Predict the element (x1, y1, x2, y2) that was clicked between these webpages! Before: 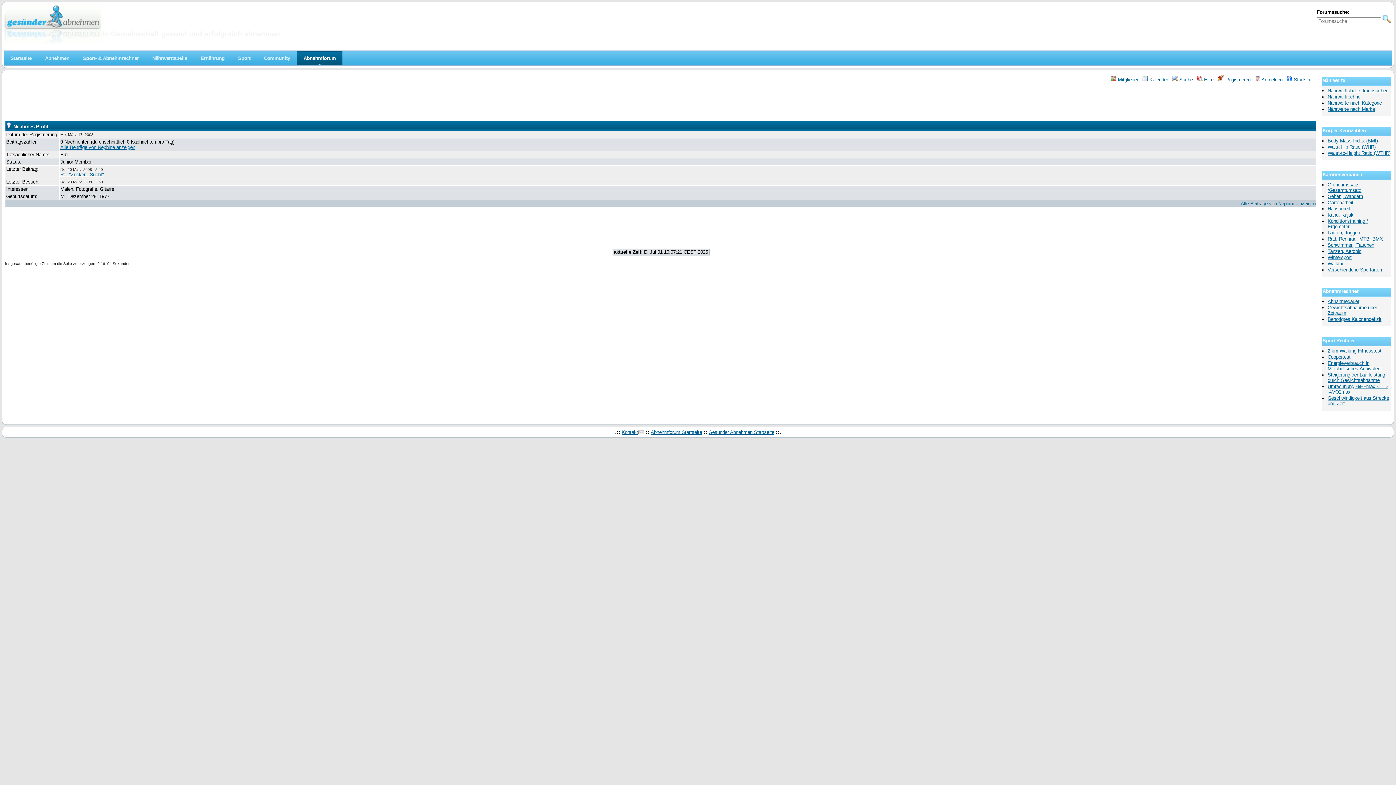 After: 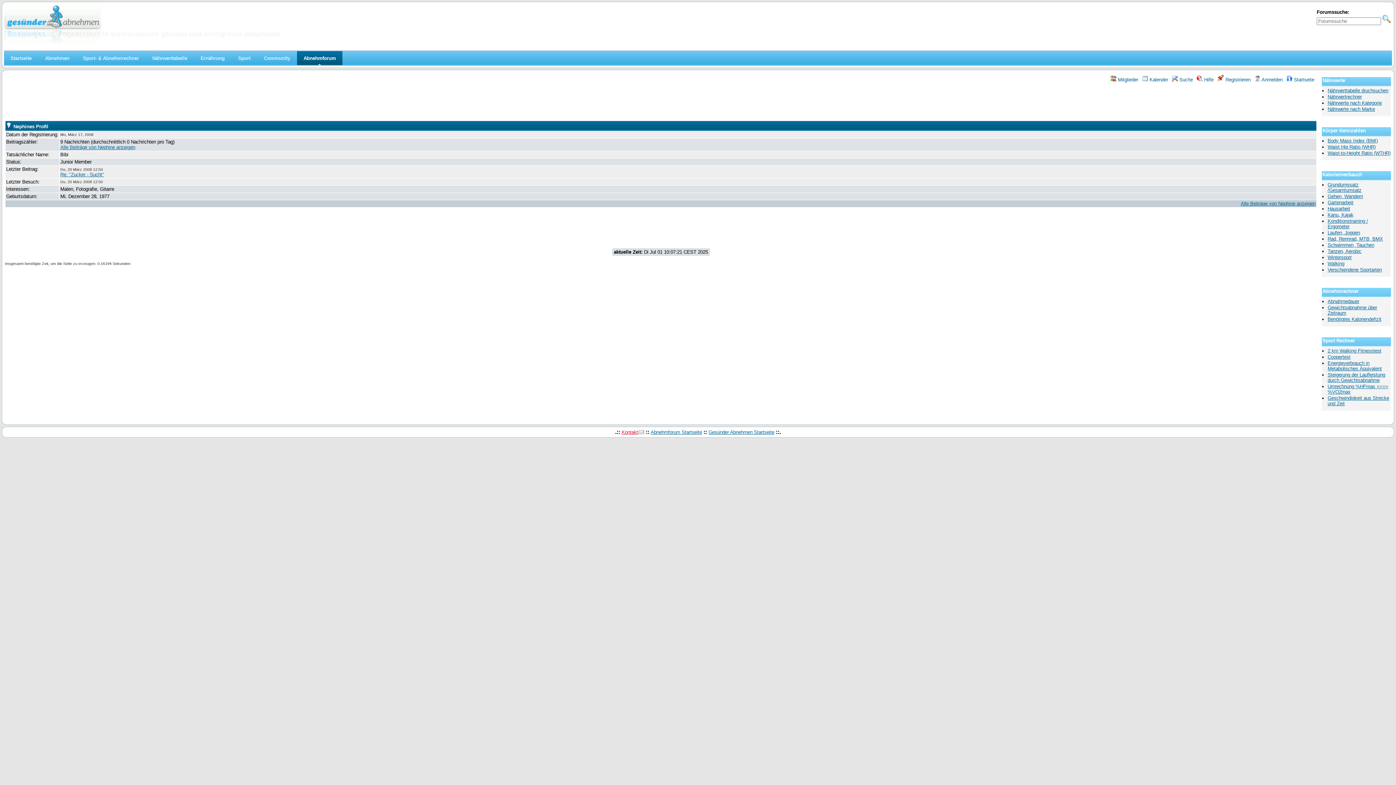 Action: label: Kontakt bbox: (621, 429, 644, 435)